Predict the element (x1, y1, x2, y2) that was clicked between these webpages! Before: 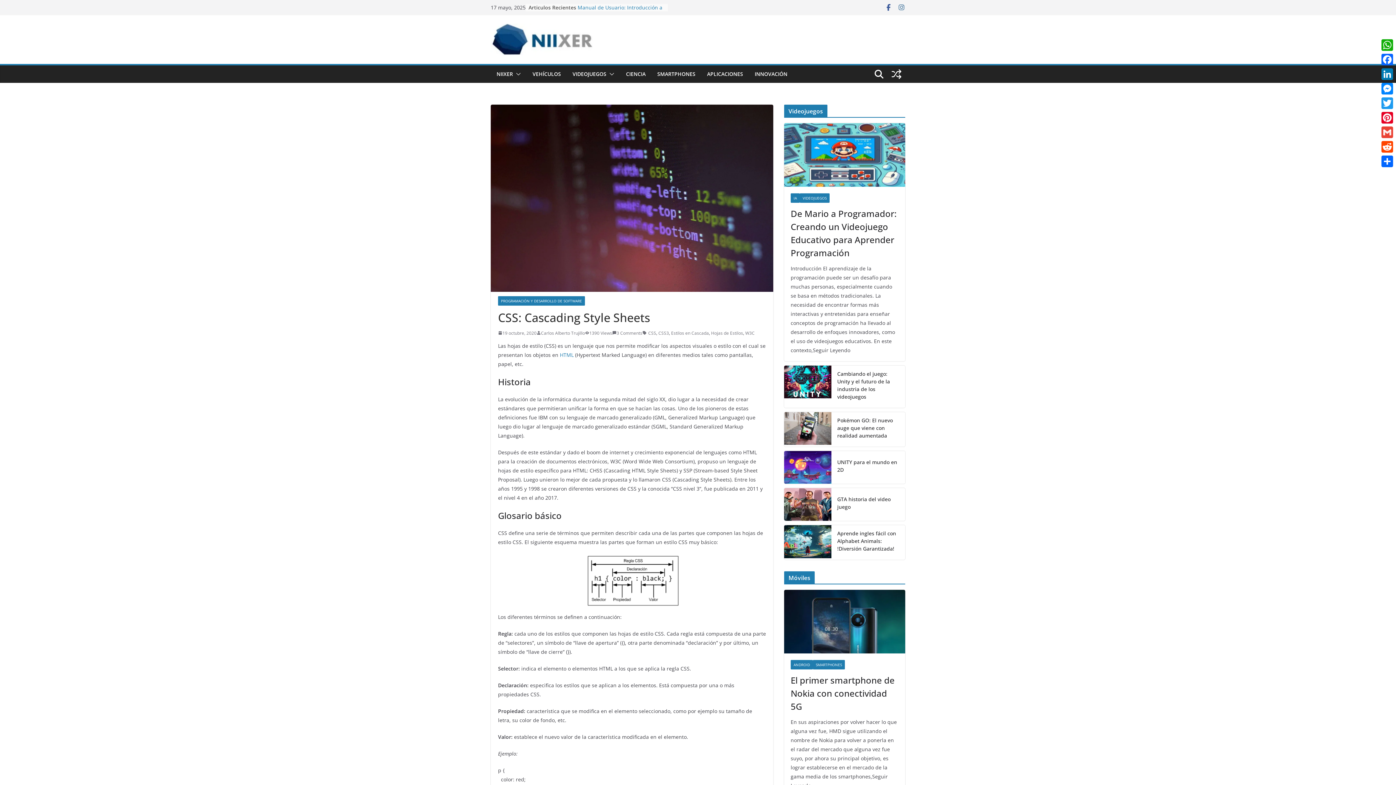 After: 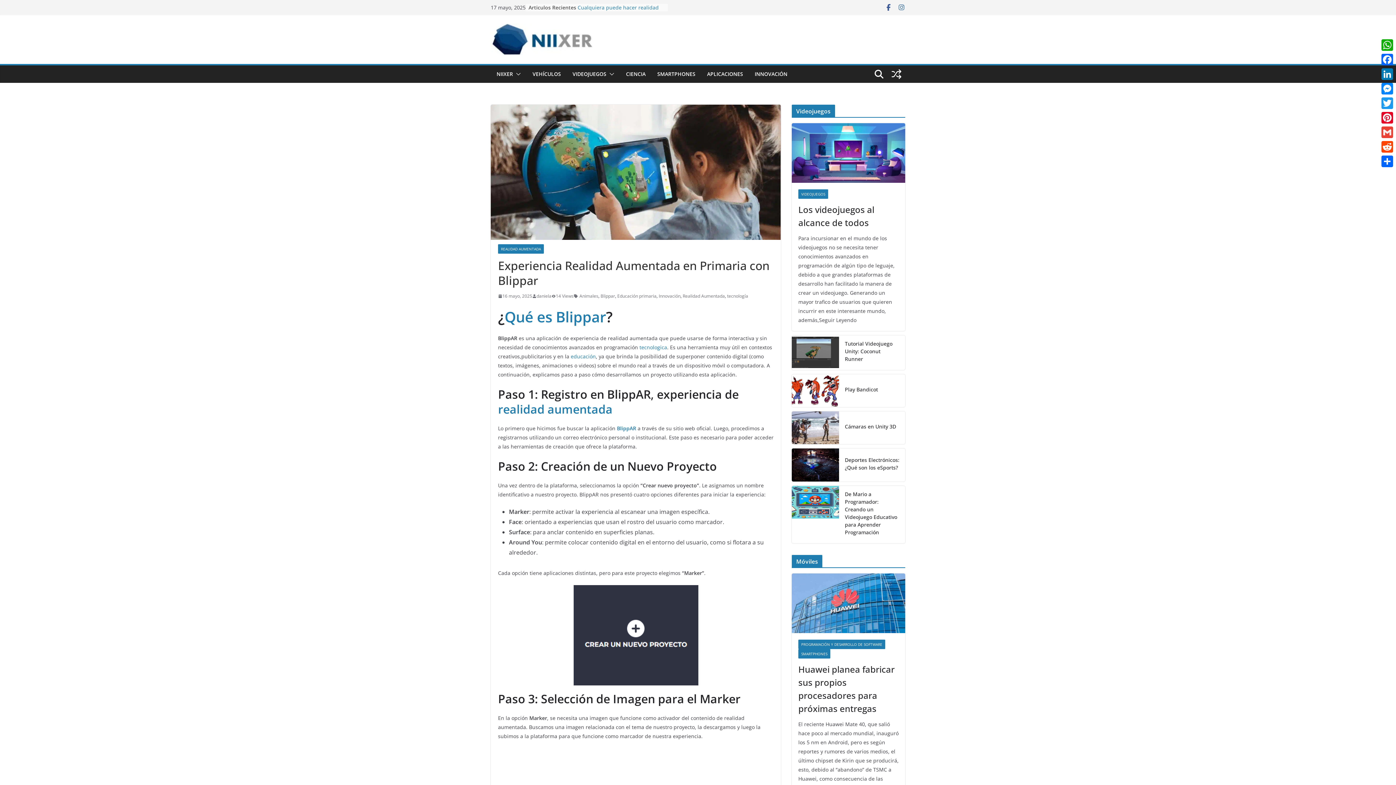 Action: bbox: (577, 3, 658, 18) label: Experiencia Realidad Aumentada en Primaria con Blippar